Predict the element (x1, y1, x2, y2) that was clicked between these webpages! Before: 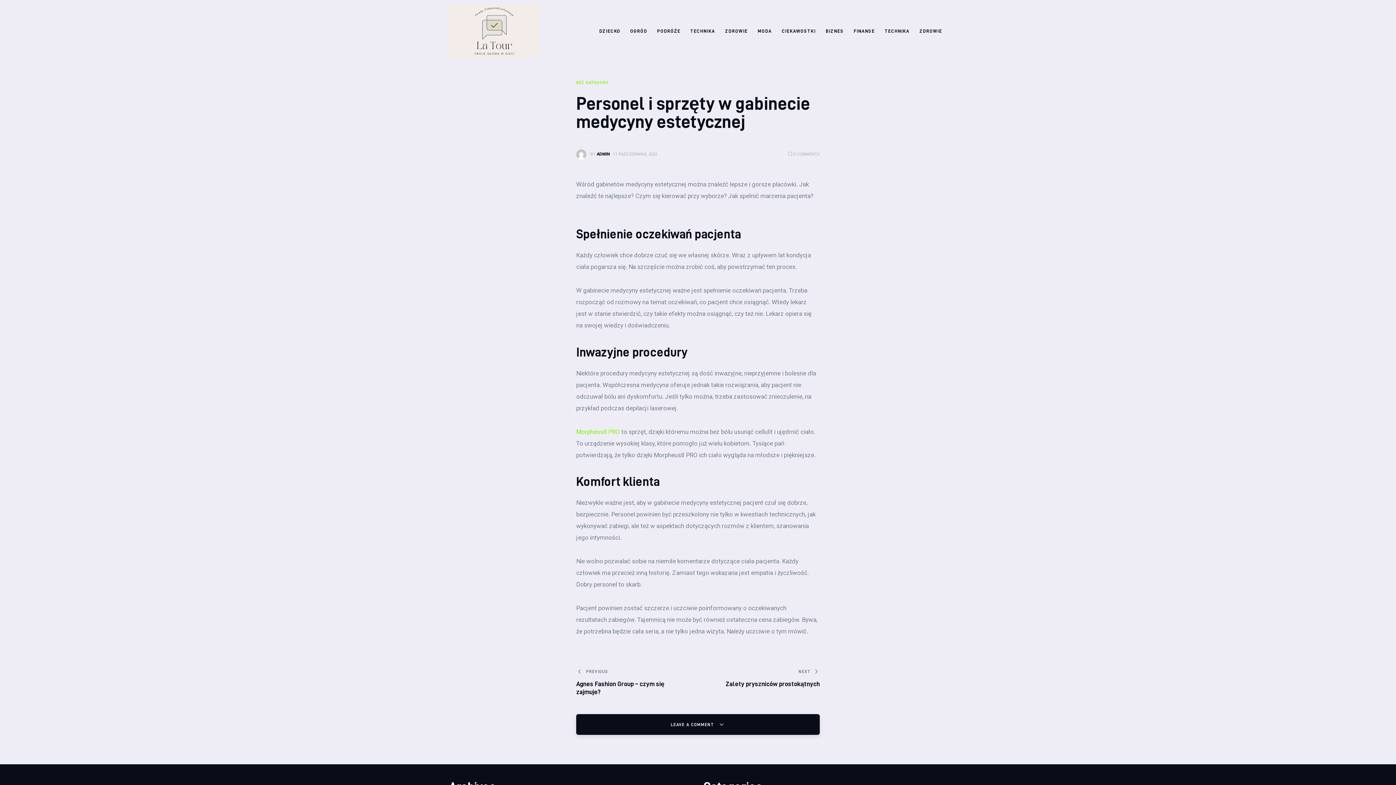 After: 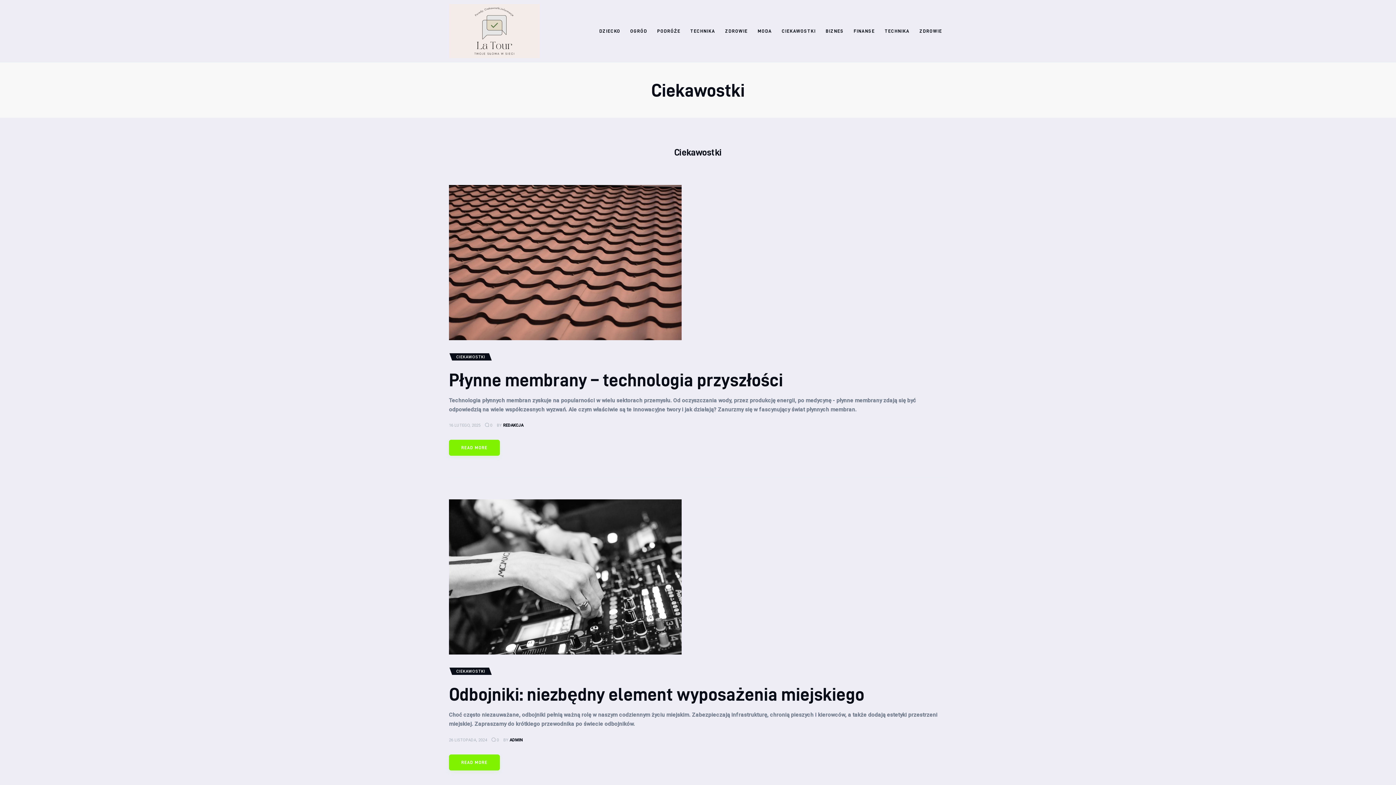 Action: bbox: (777, 22, 820, 39) label: CIEKAWOSTKI